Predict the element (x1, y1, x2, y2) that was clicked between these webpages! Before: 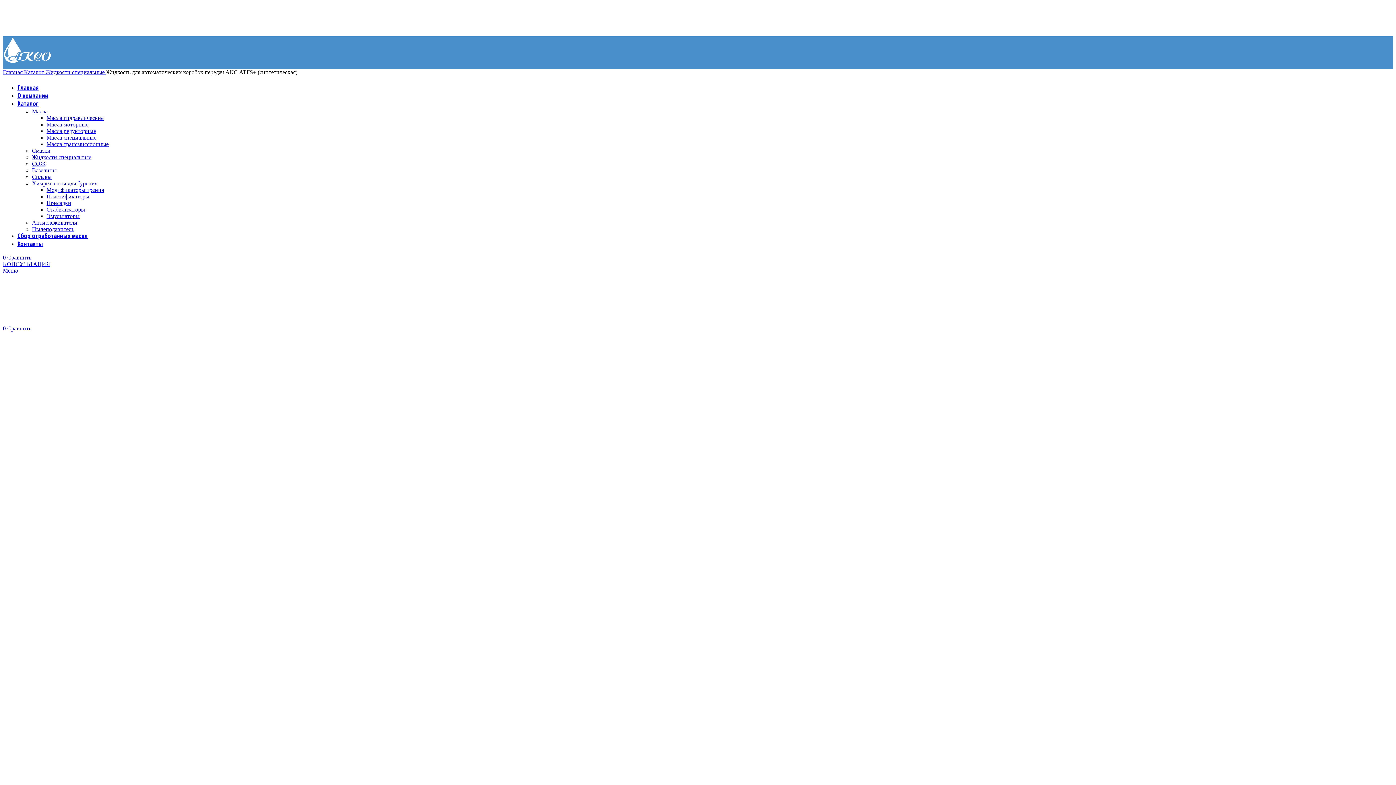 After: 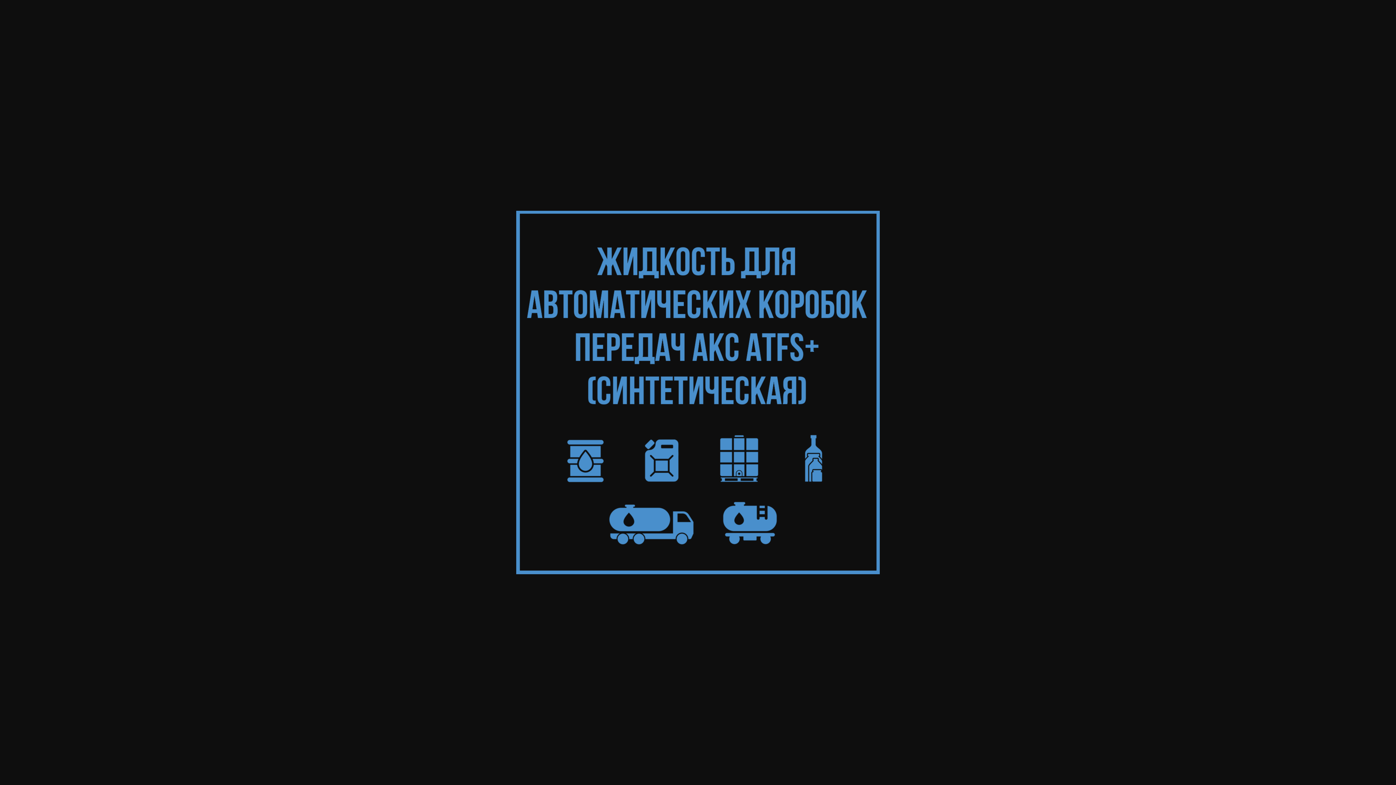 Action: bbox: (32, 440, 395, 446)